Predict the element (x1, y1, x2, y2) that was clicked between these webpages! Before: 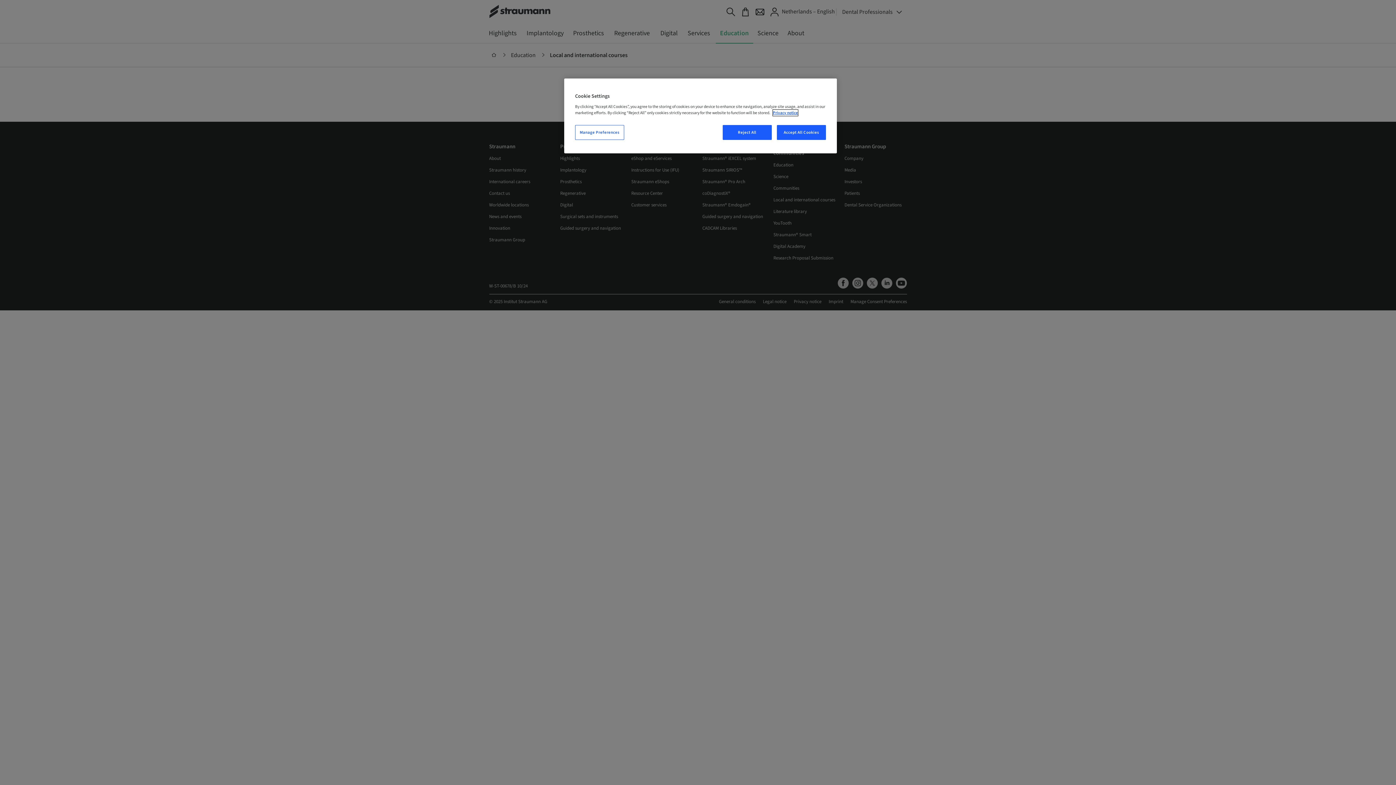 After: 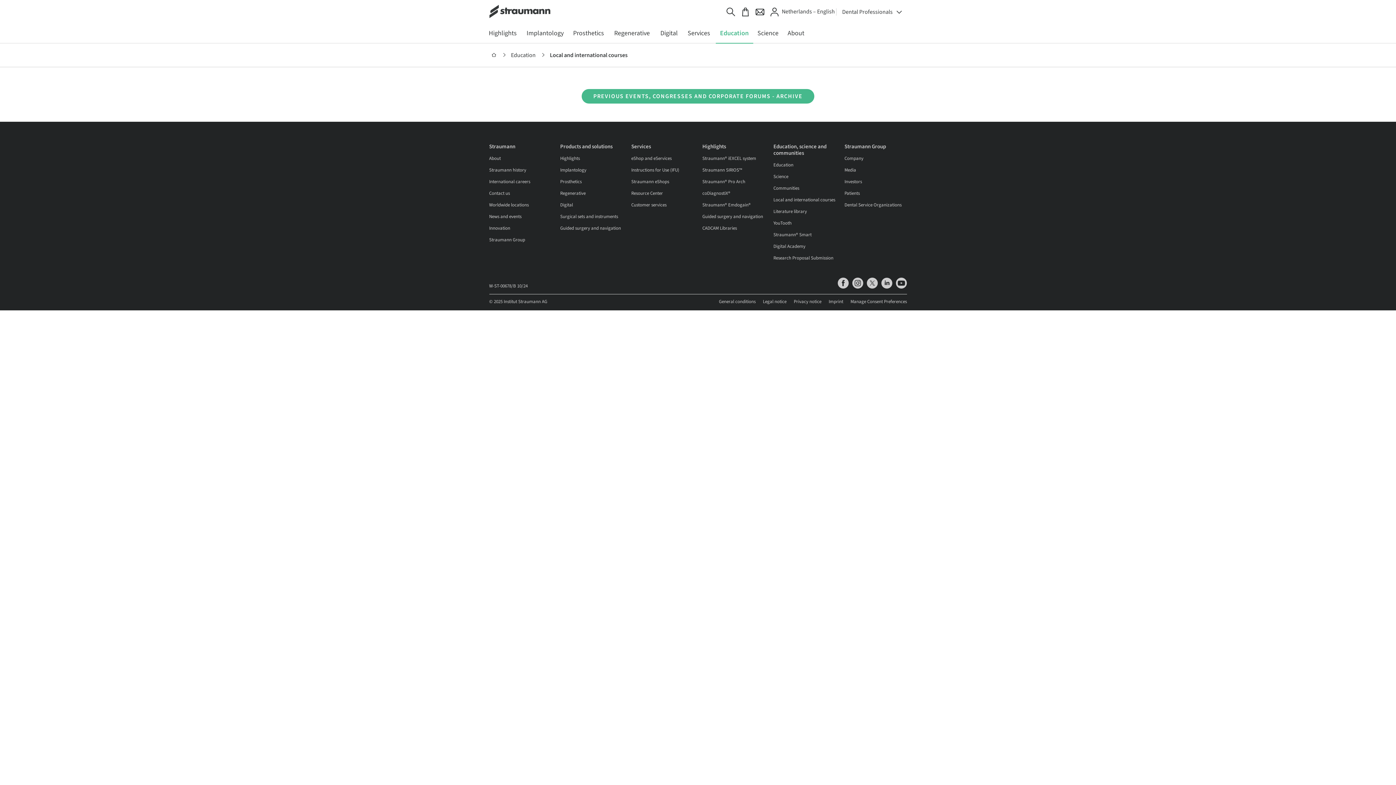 Action: label: Accept All Cookies bbox: (777, 125, 826, 140)